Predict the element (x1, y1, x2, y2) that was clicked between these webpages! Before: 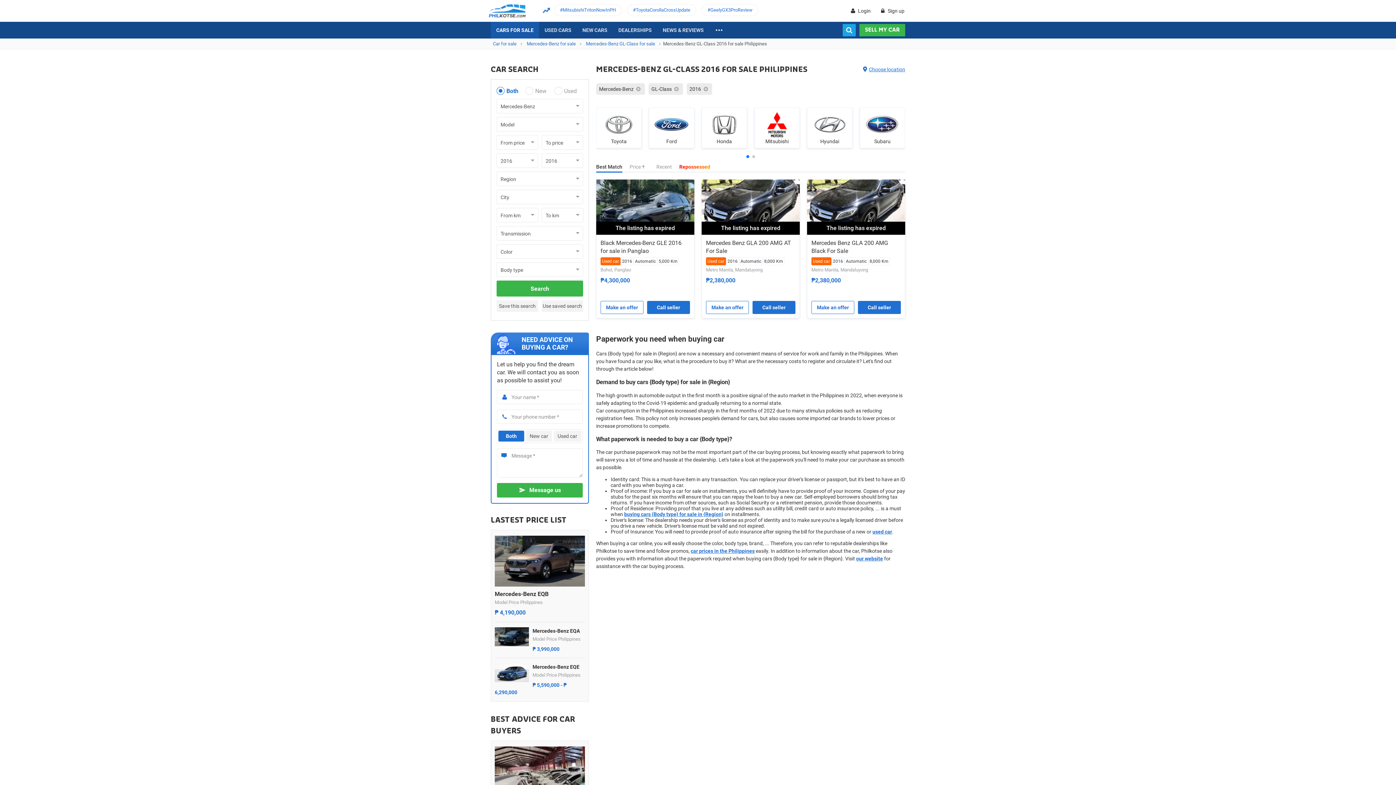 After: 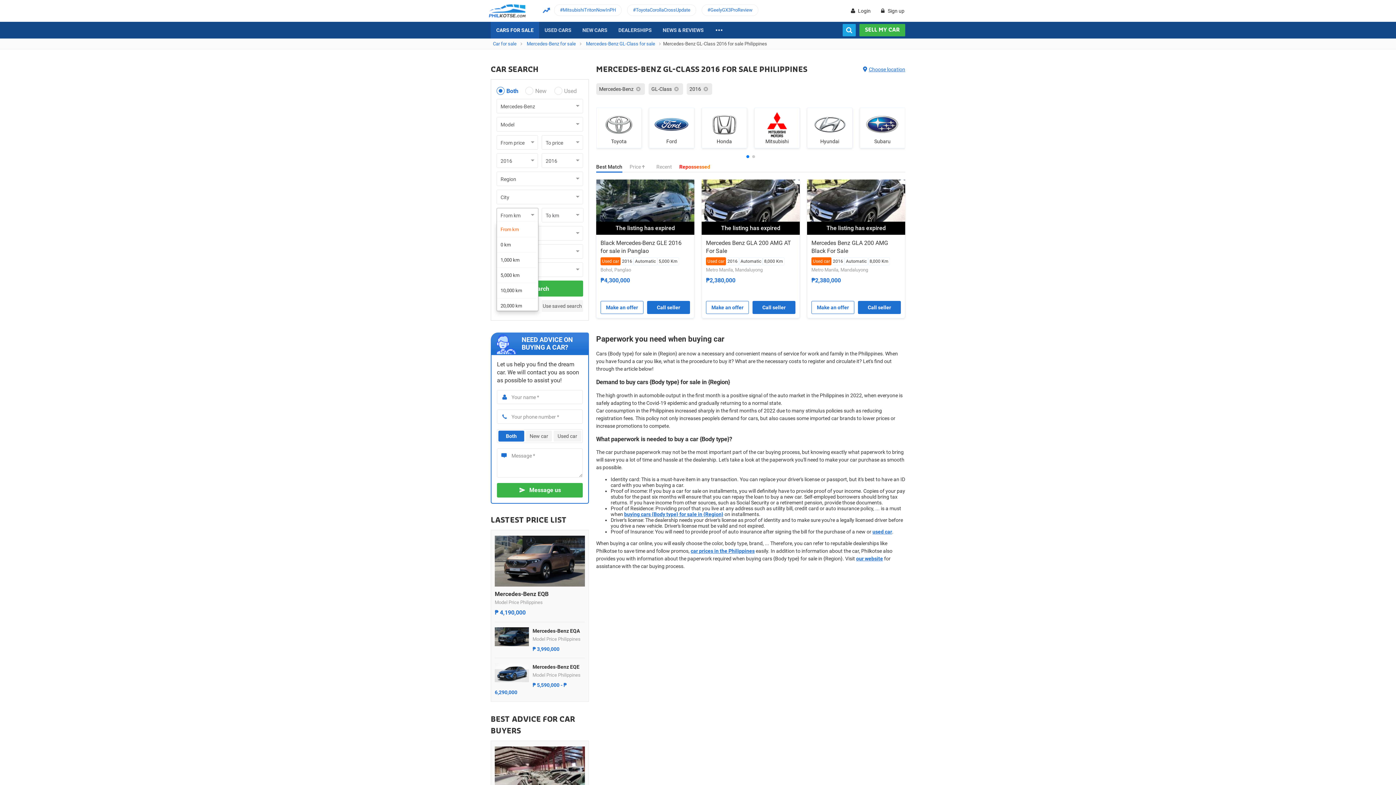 Action: label: From km bbox: (496, 208, 538, 222)